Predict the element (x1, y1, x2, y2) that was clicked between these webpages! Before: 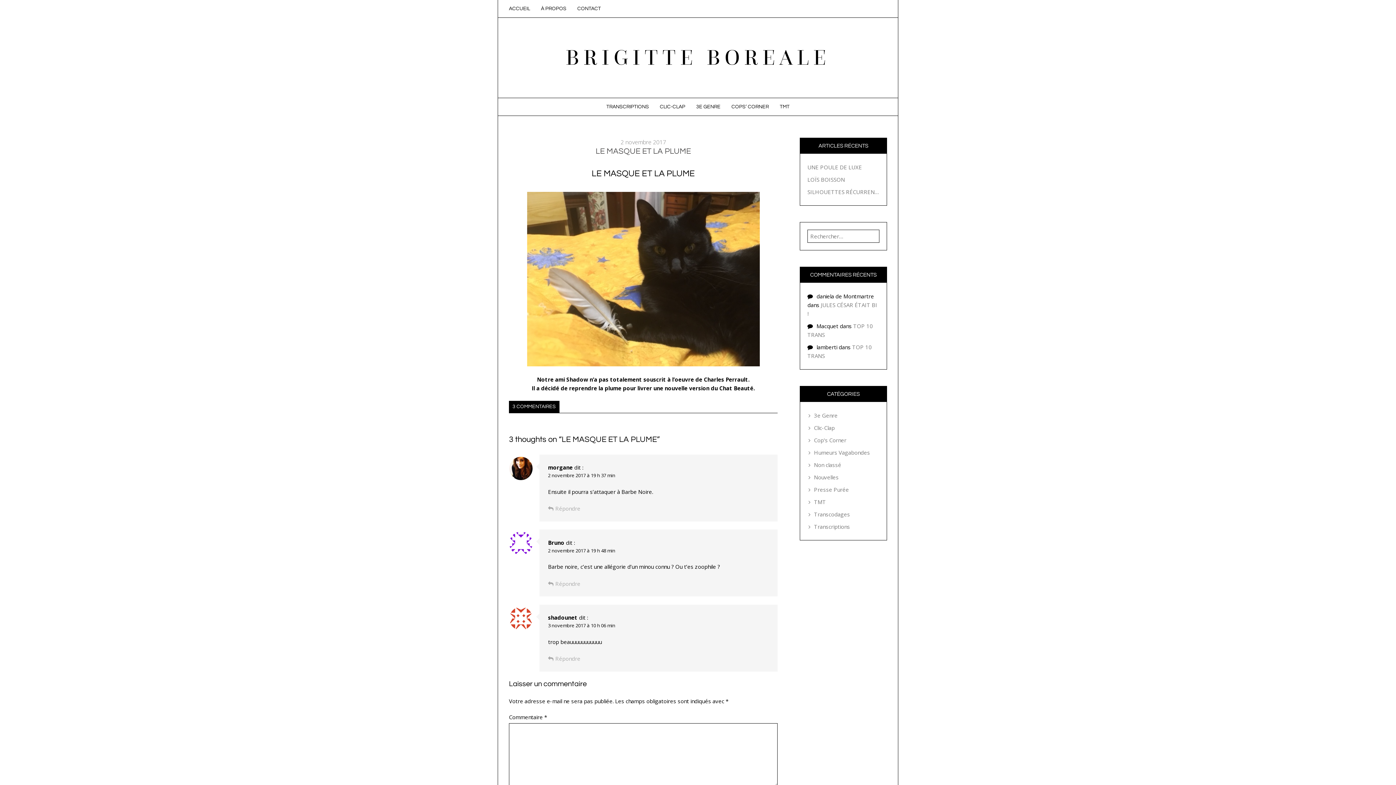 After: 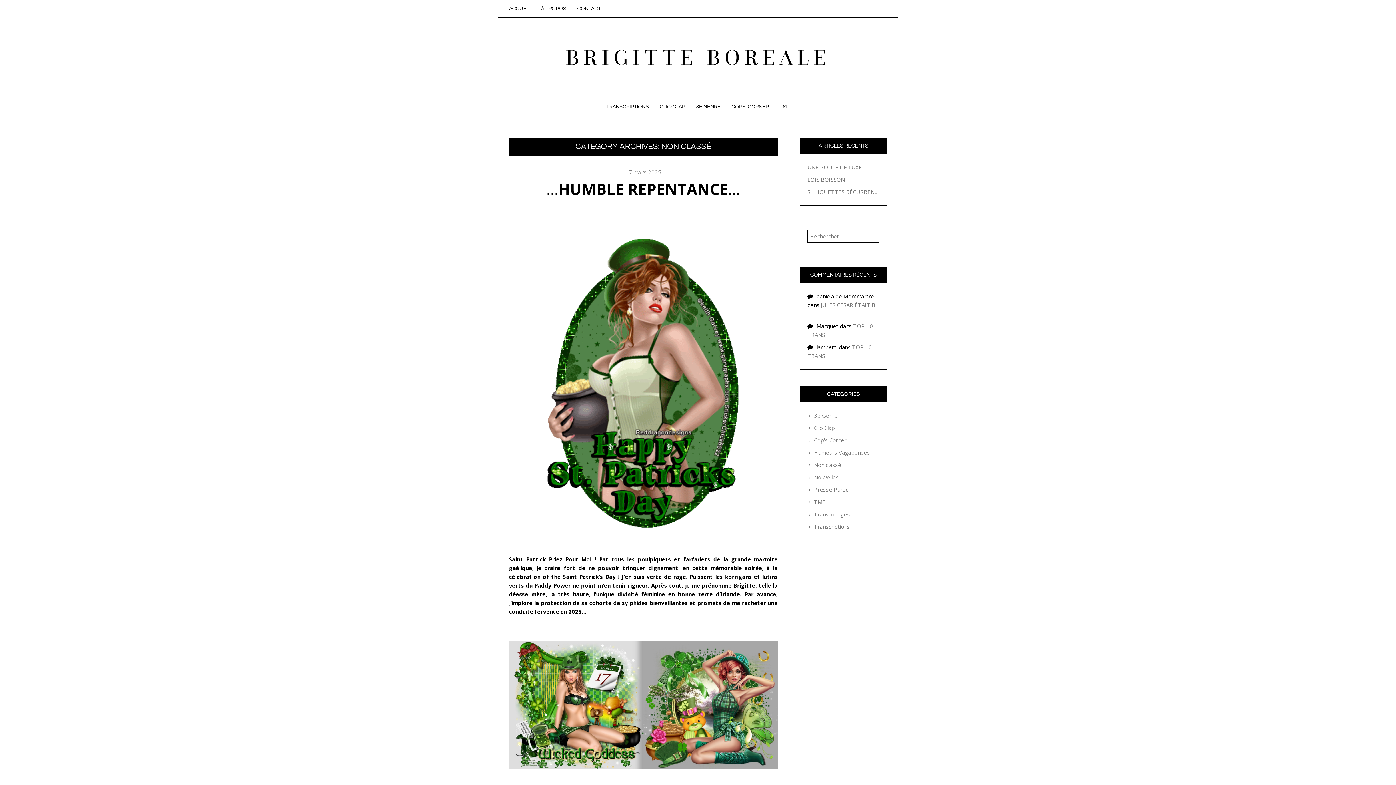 Action: bbox: (808, 461, 841, 468) label: Non classé